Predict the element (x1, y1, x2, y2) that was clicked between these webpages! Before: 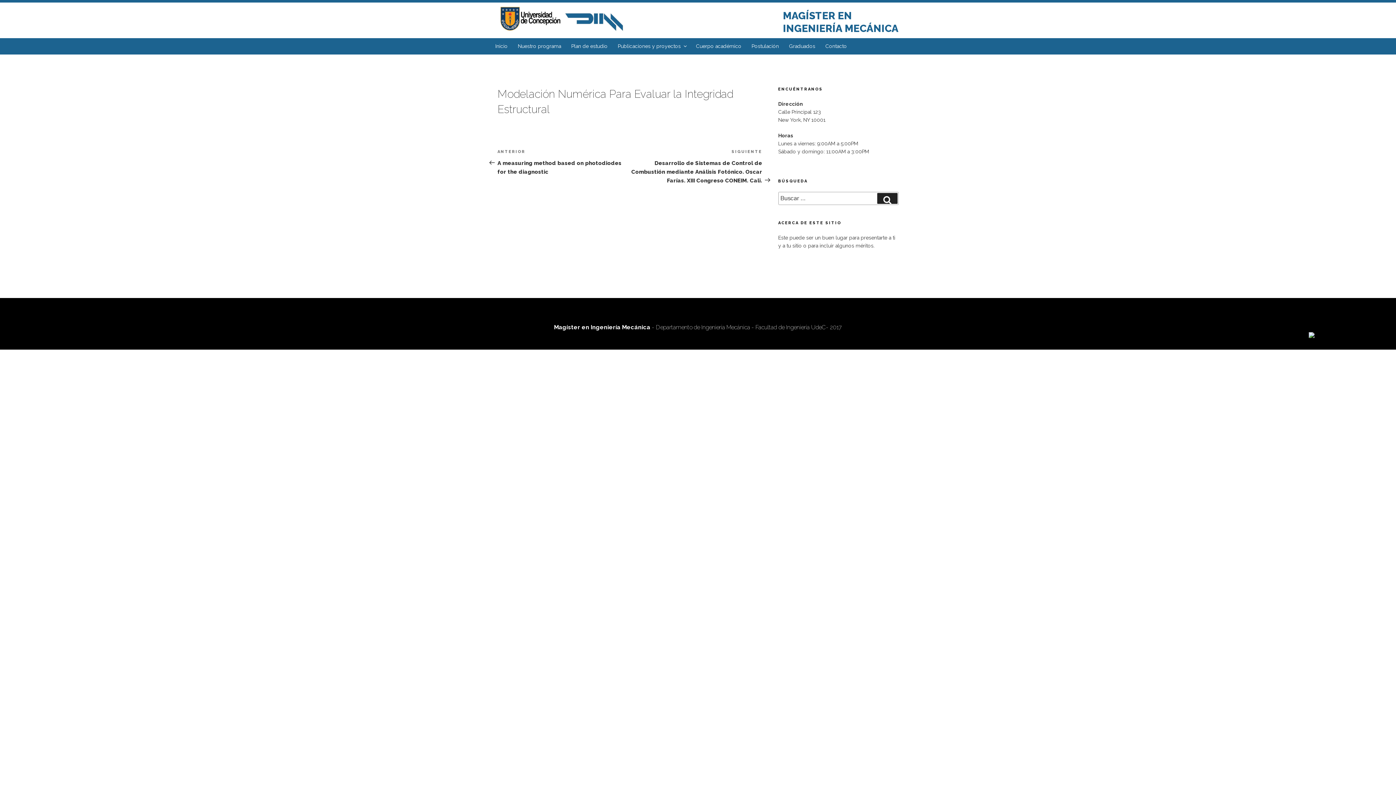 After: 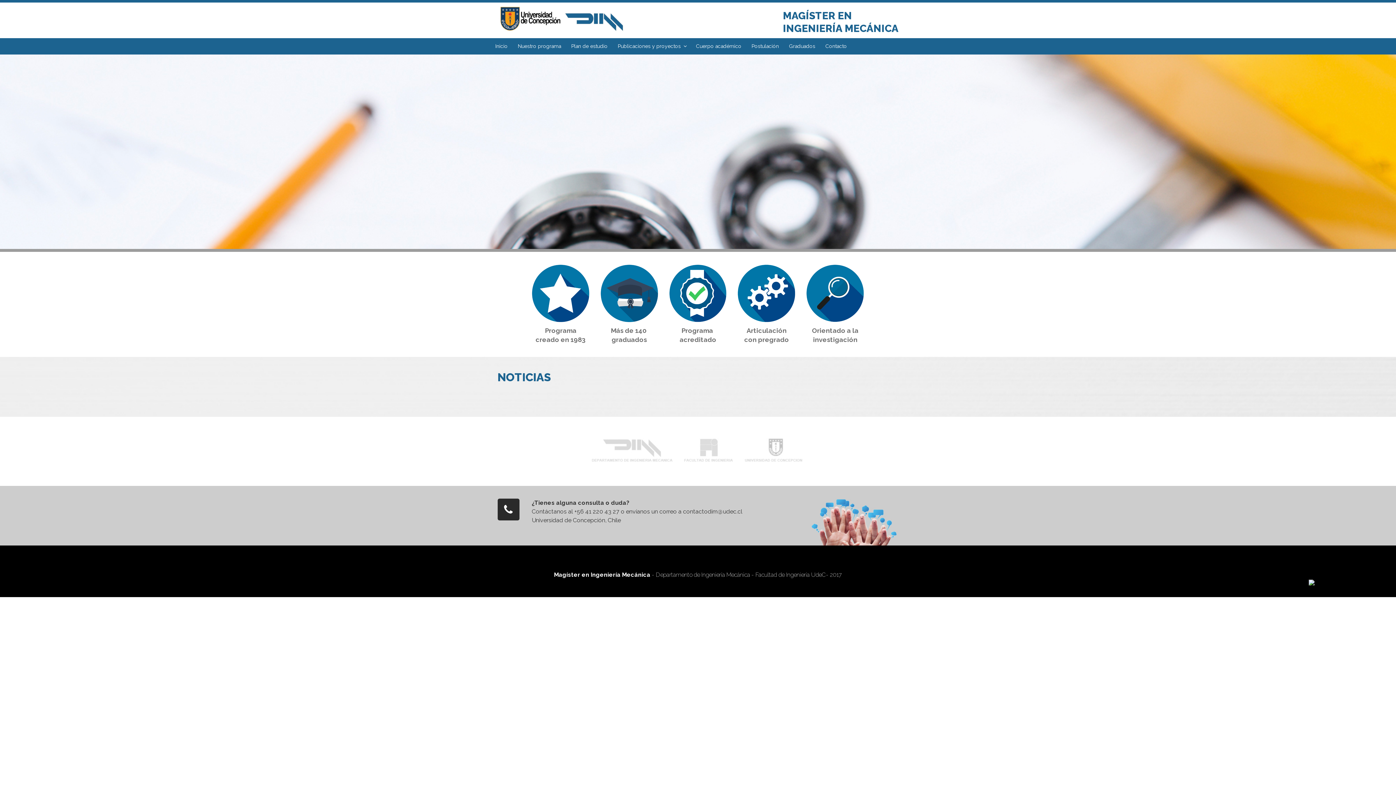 Action: bbox: (497, 4, 636, 36)